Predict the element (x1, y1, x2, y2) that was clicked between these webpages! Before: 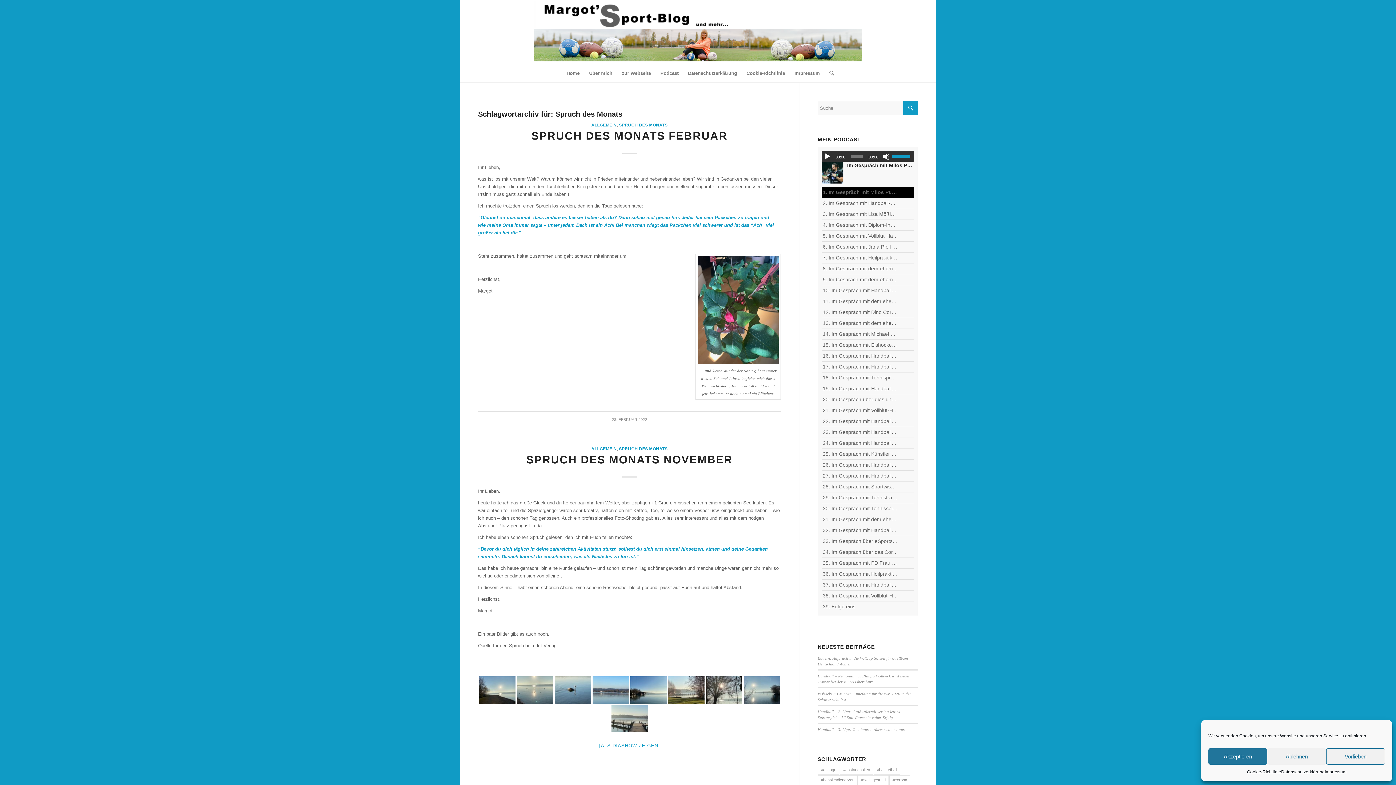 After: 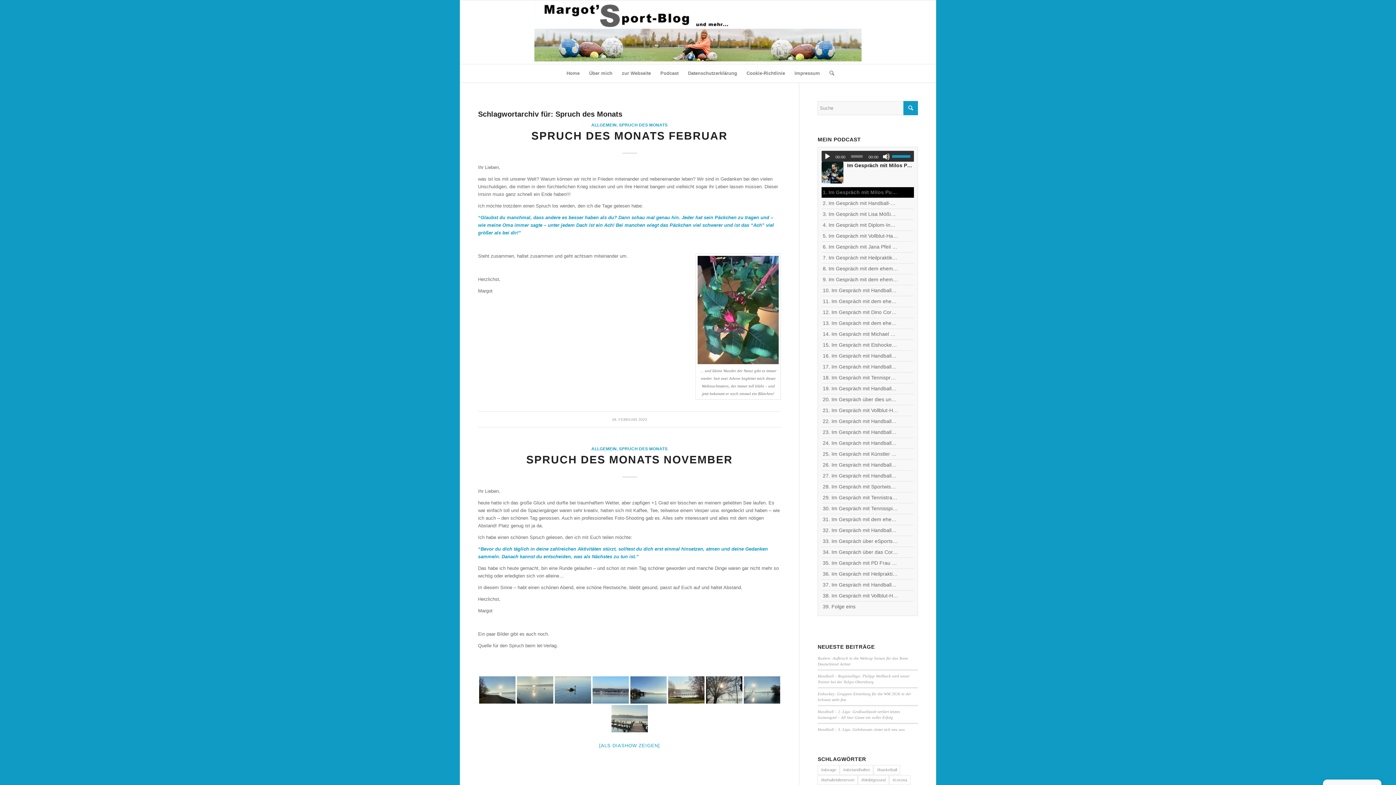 Action: bbox: (1208, 748, 1267, 765) label: Akzeptieren